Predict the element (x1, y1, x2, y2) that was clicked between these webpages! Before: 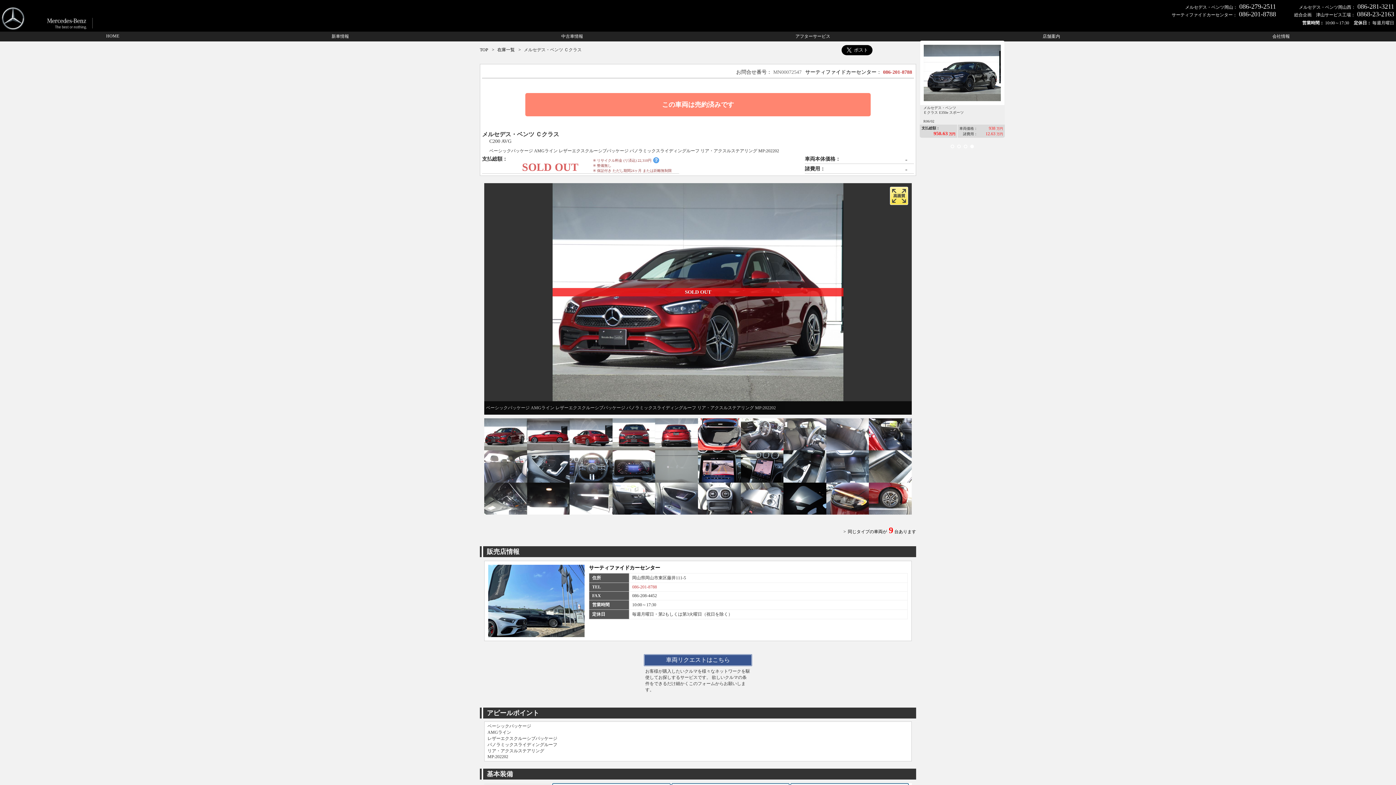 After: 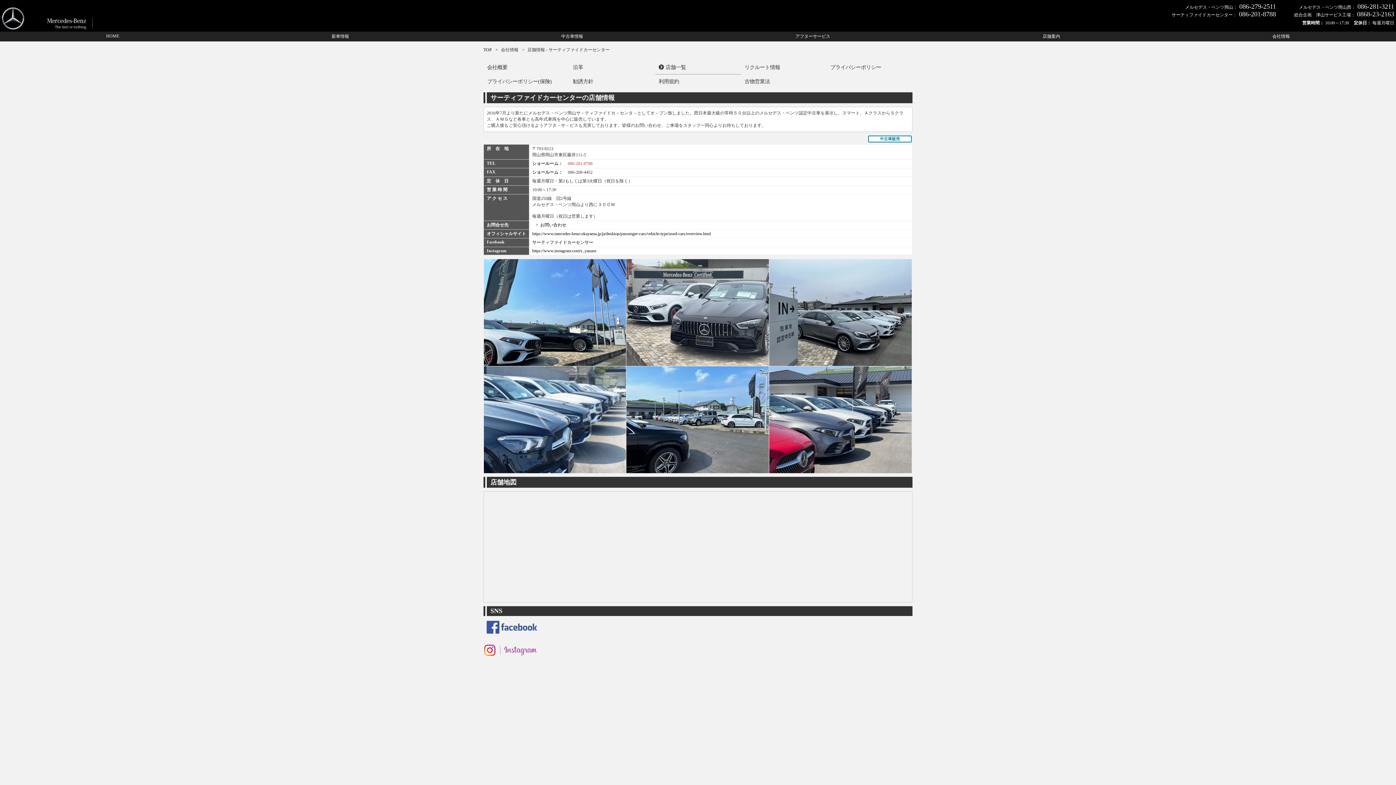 Action: bbox: (805, 69, 876, 75) label: サーティファイドカーセンター